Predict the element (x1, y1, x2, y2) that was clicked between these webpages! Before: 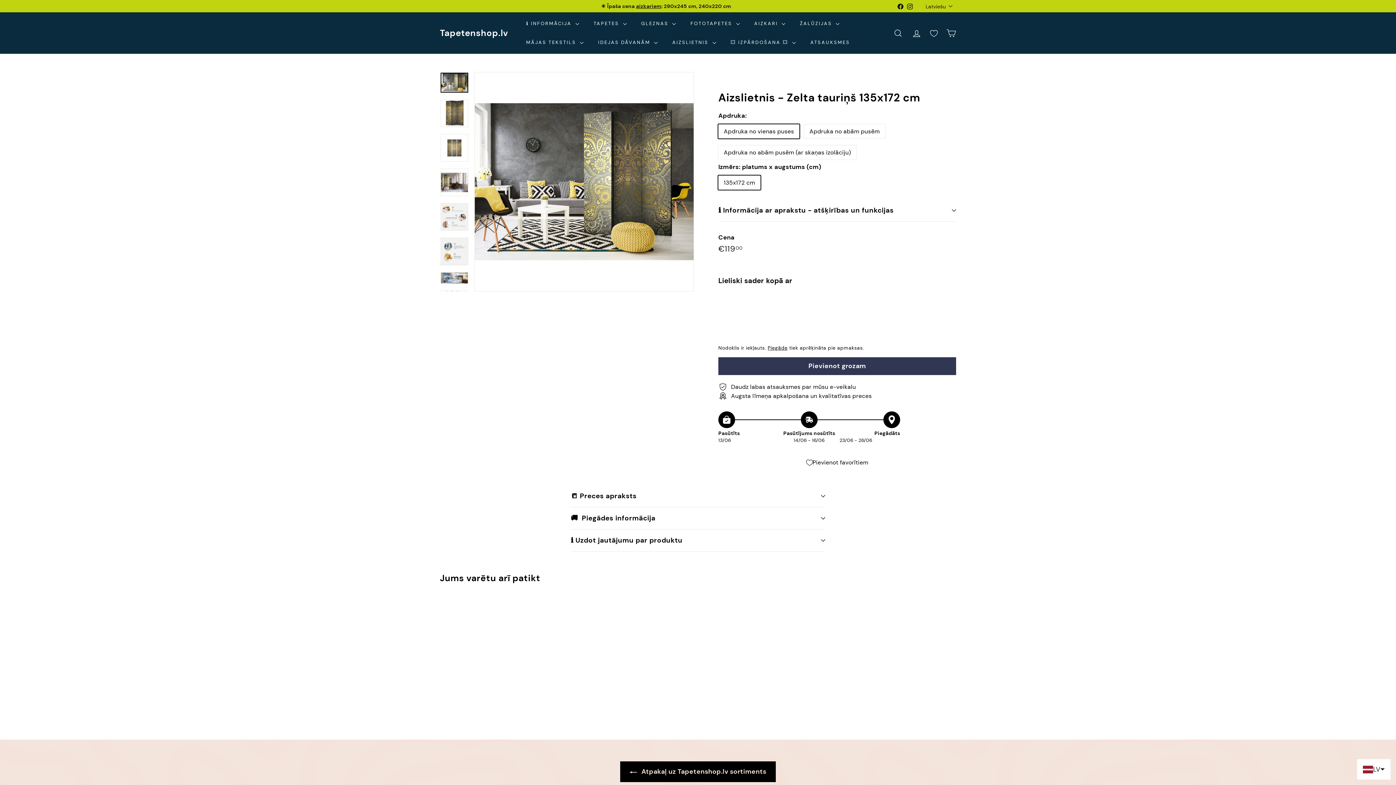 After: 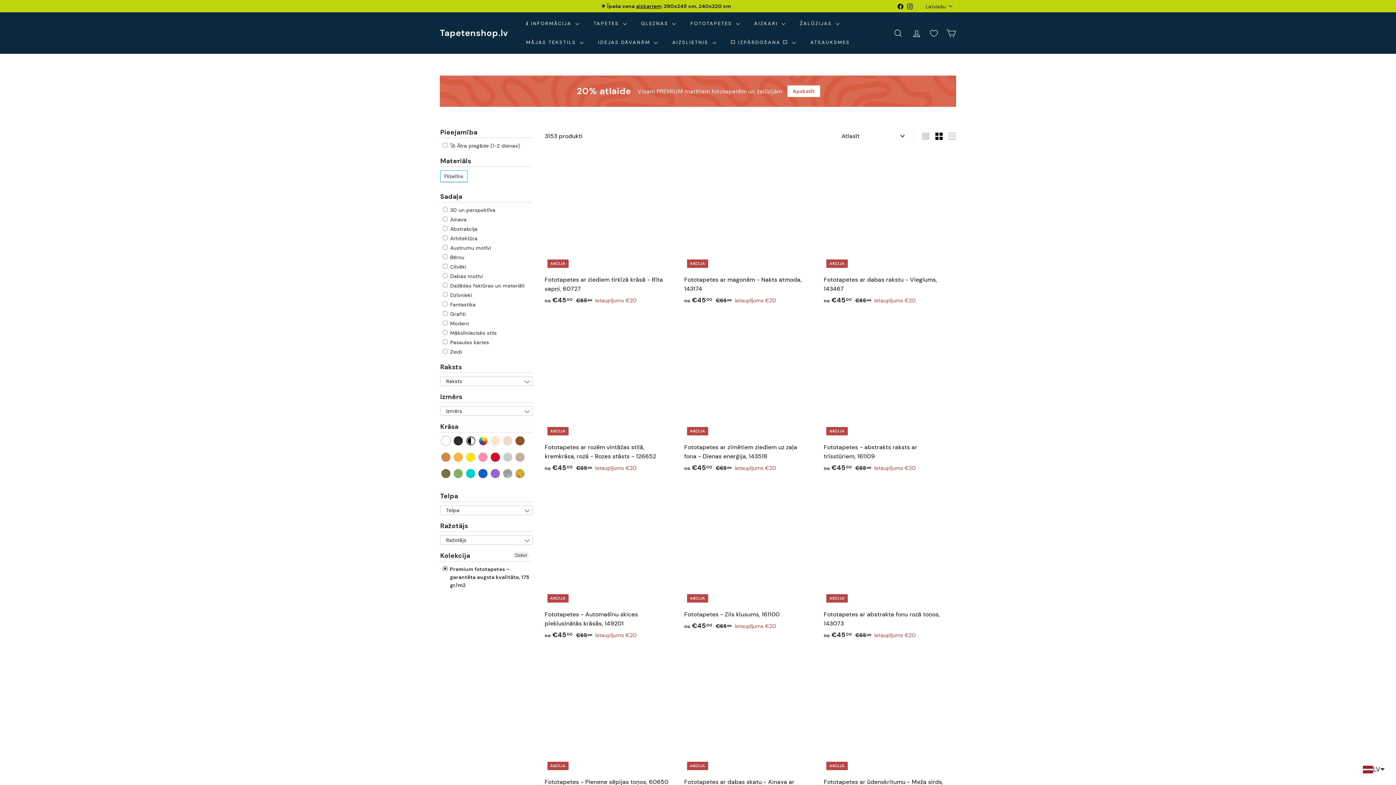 Action: bbox: (631, 2, 708, 9) label: Premium matētas fototapetes